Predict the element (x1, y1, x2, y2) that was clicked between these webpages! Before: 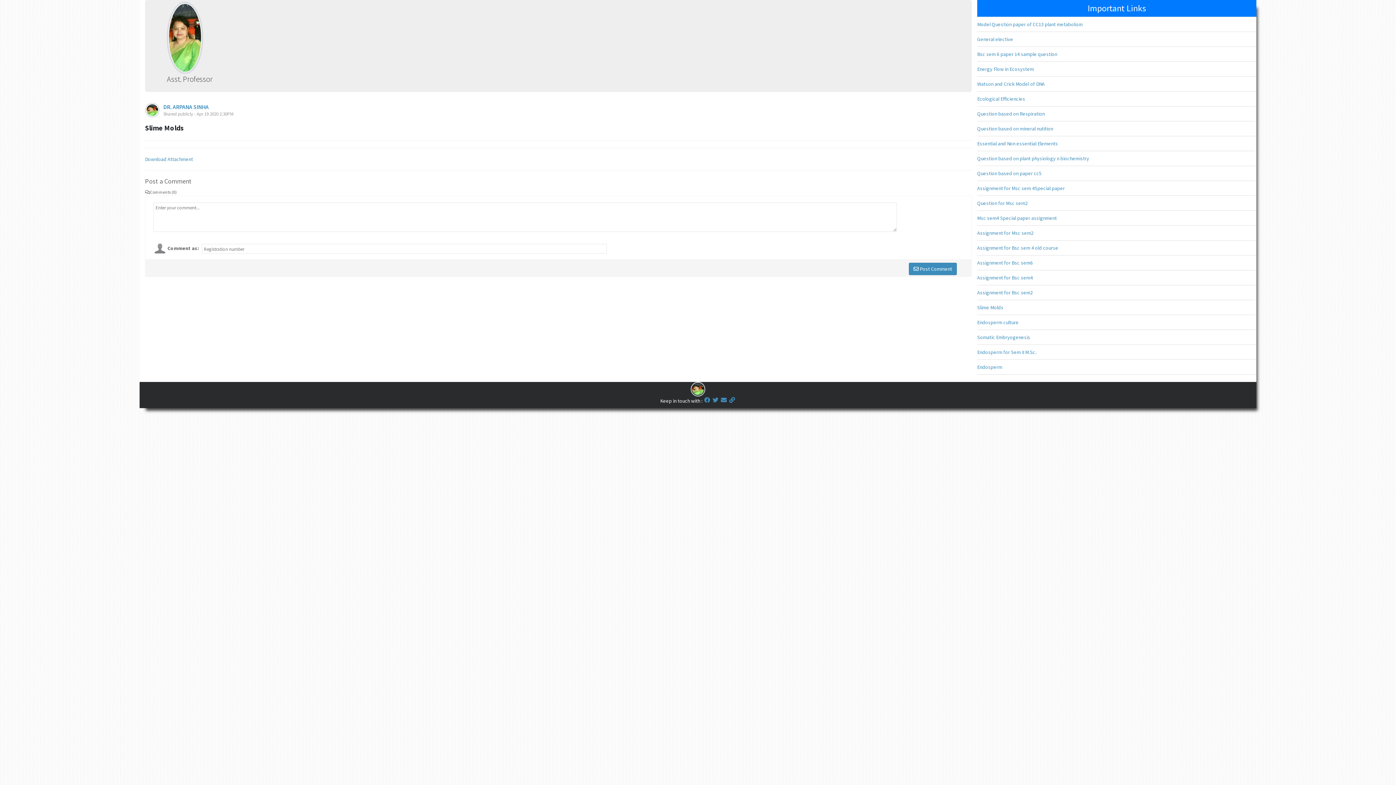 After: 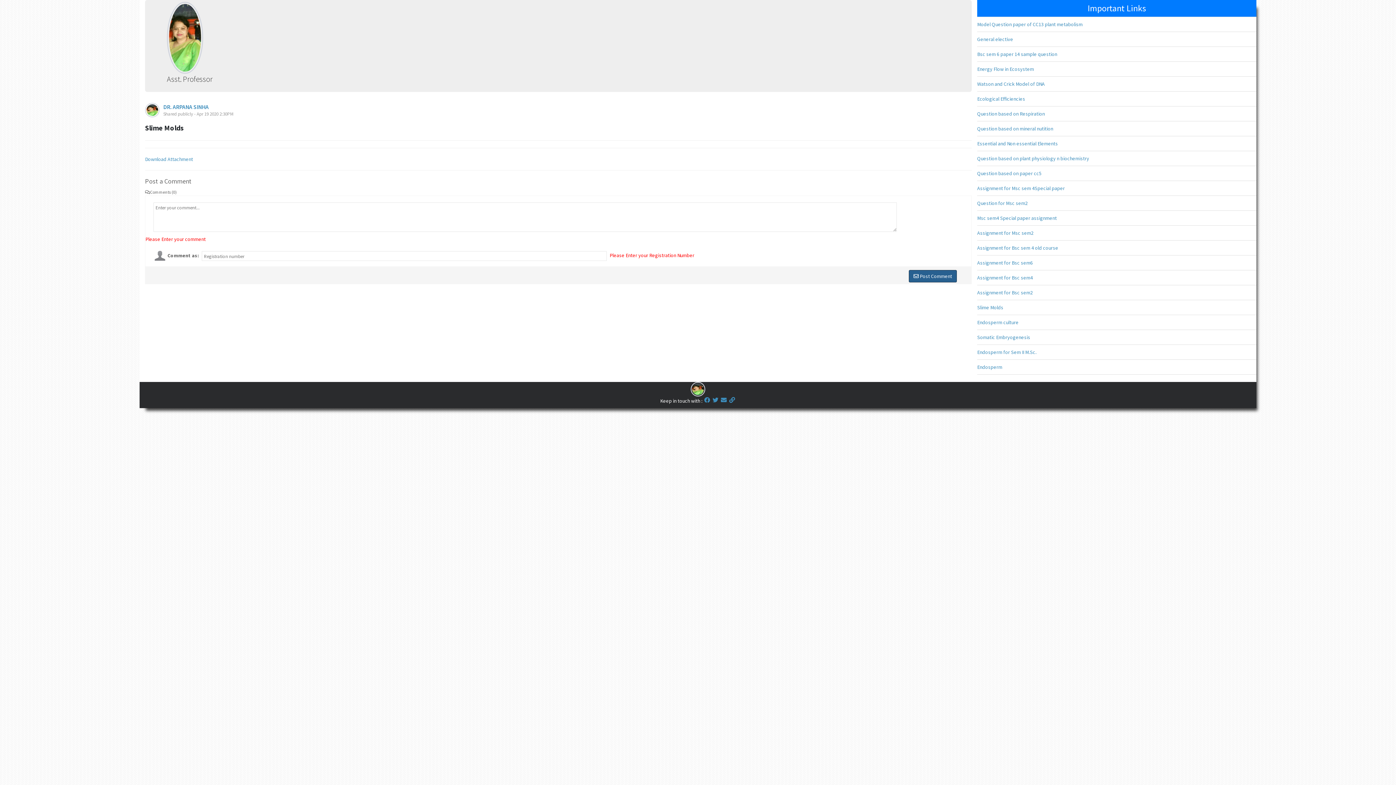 Action: label:  Post Comment bbox: (909, 263, 957, 275)